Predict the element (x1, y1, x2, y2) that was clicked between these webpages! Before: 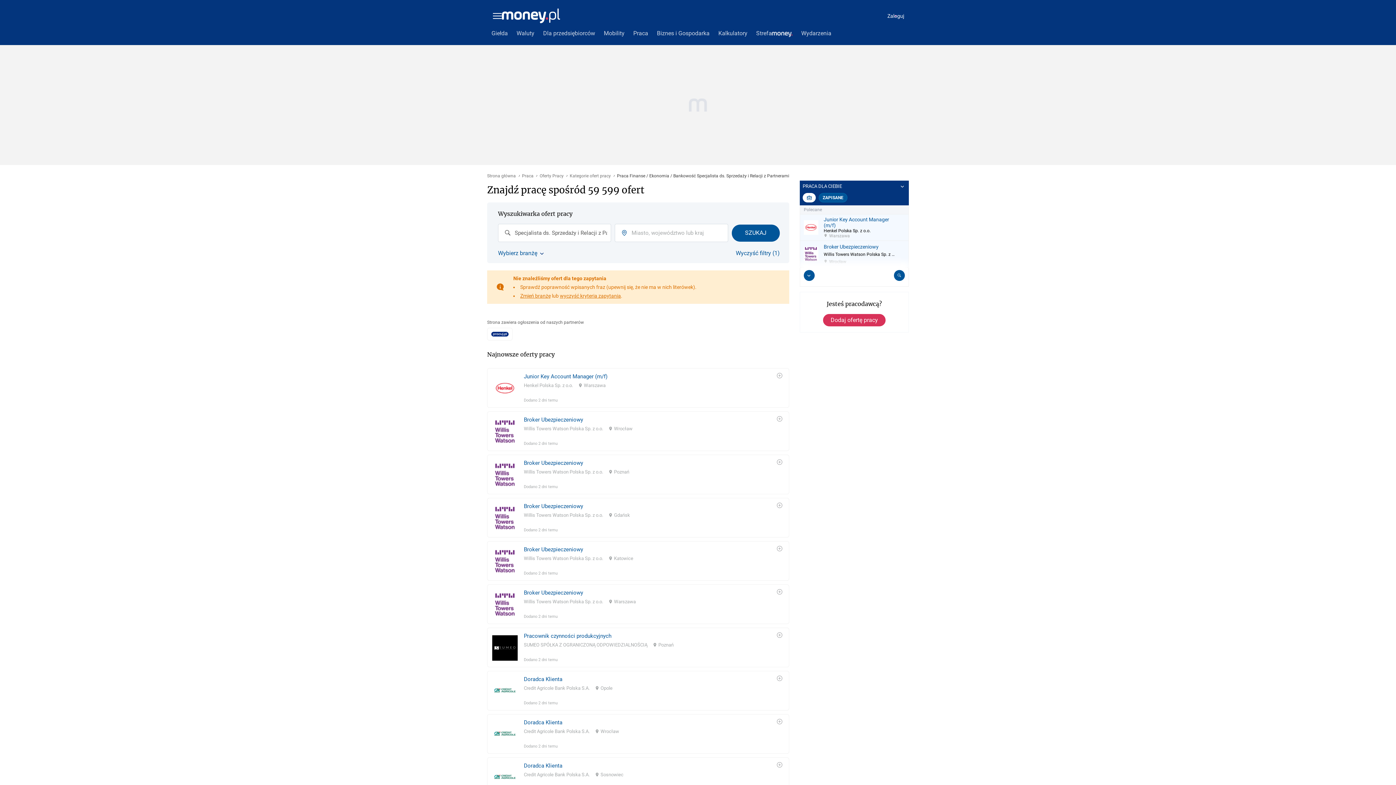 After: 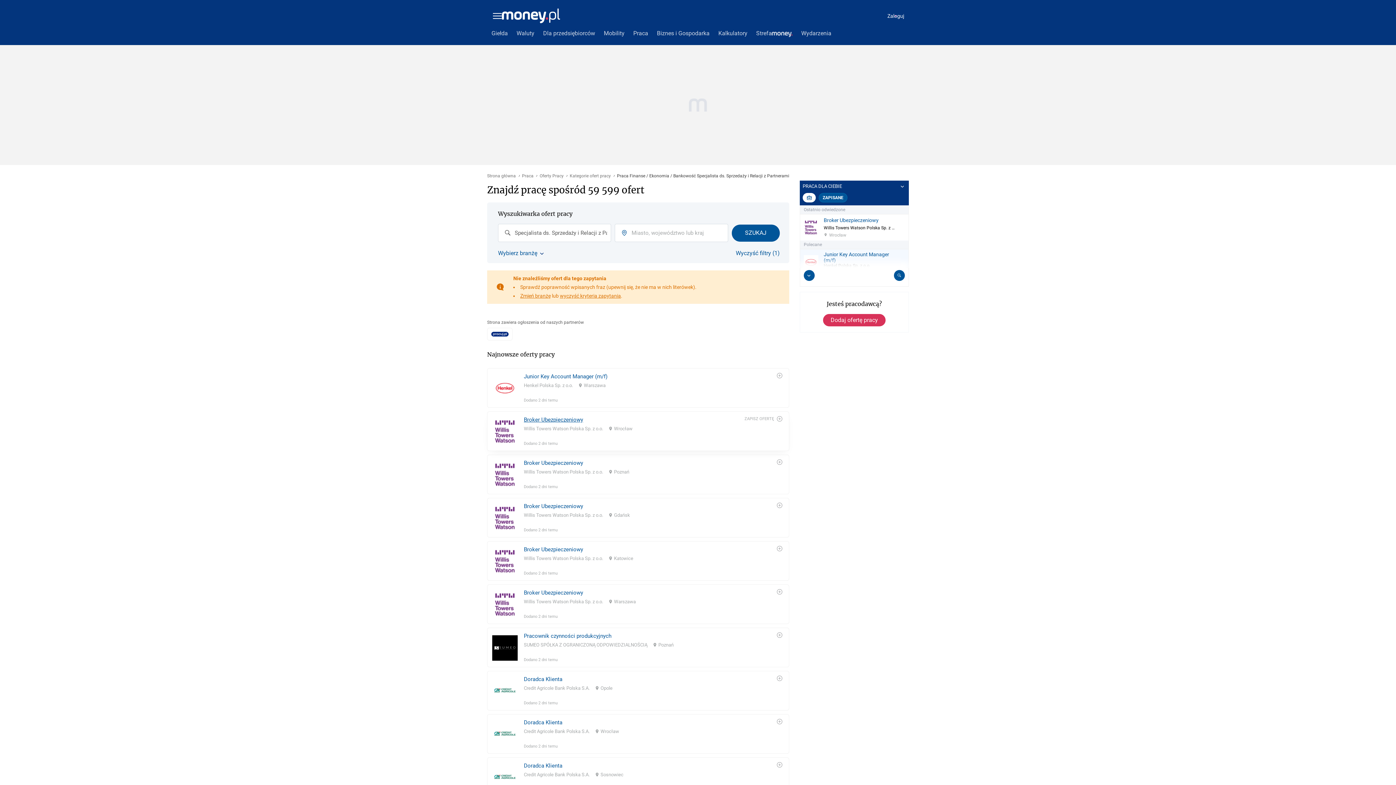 Action: bbox: (524, 403, 632, 411) label: Broker Ubezpieczeniowy